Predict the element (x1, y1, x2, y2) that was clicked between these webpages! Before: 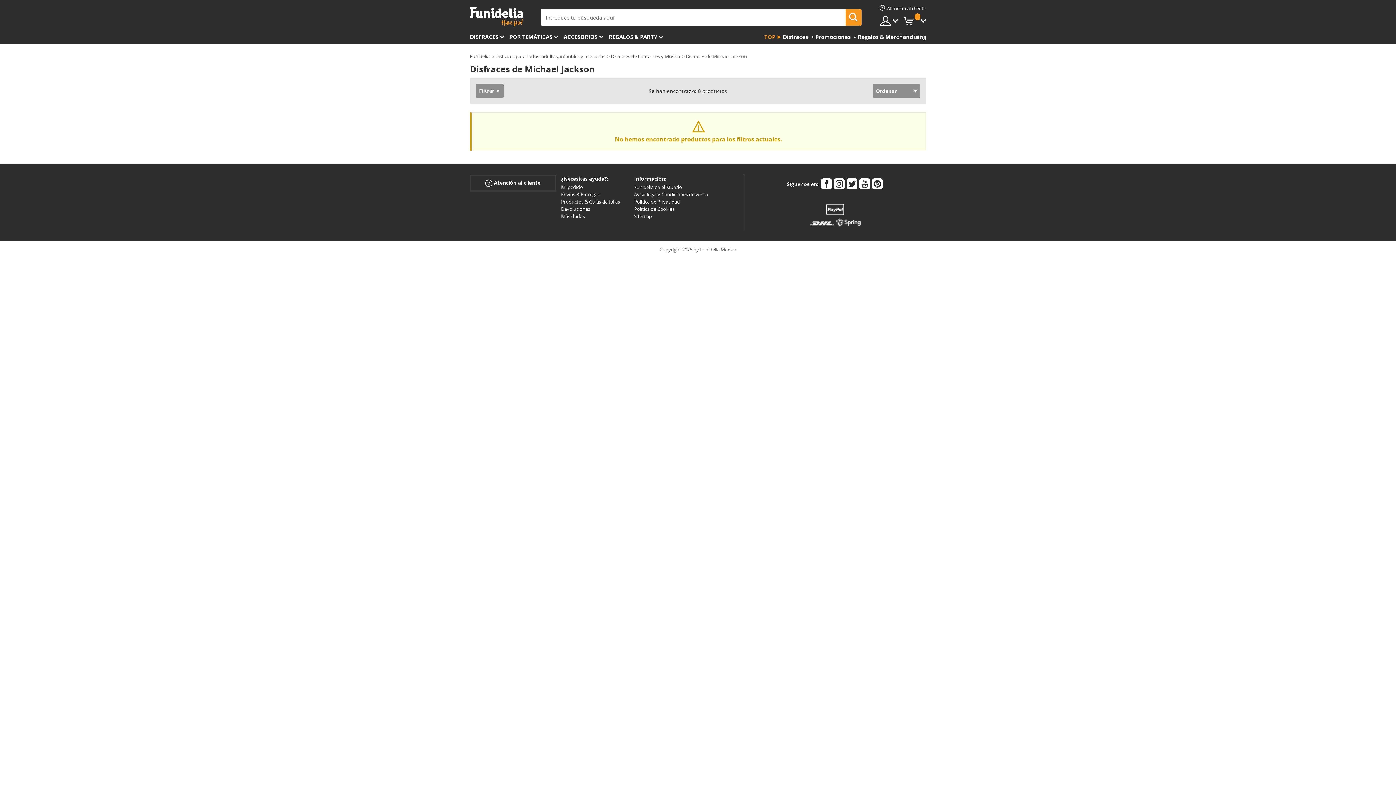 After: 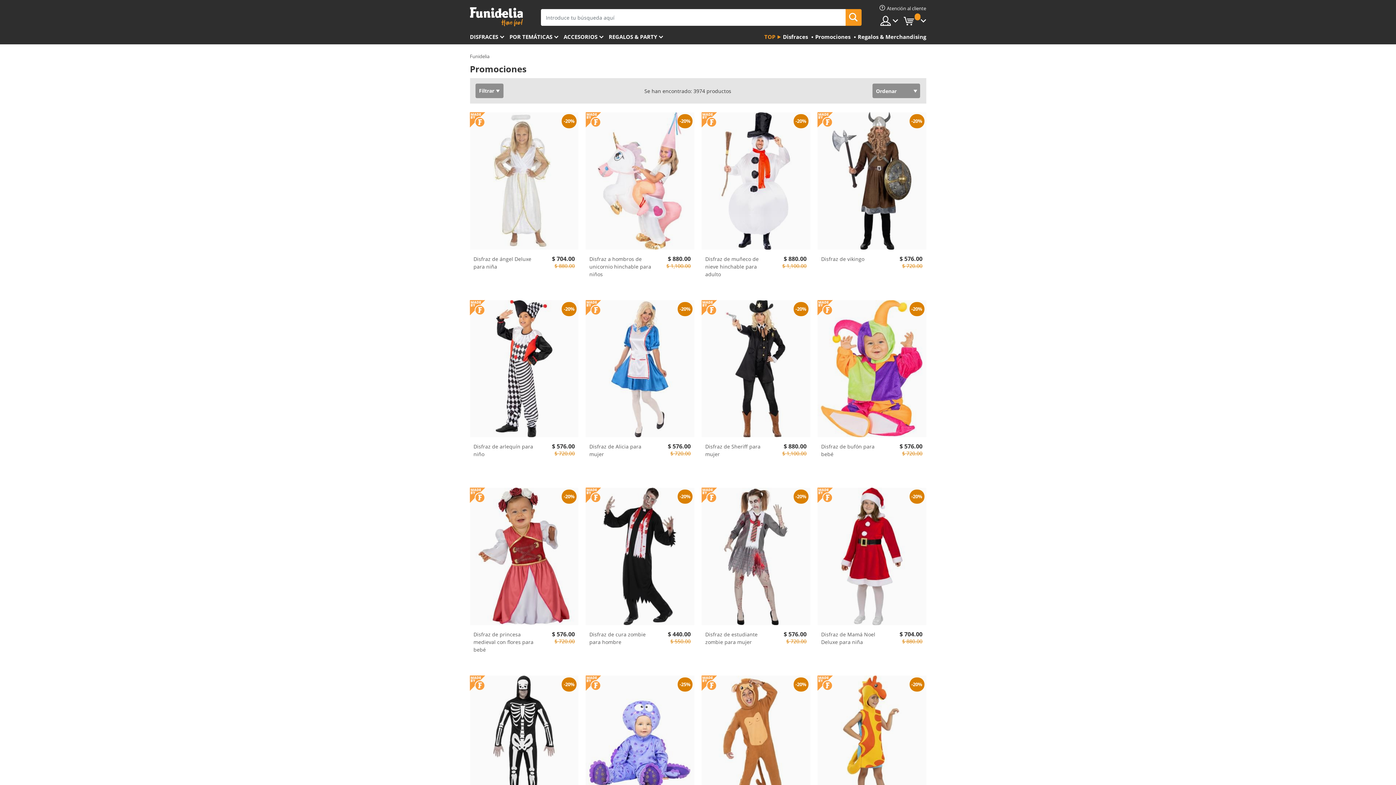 Action: bbox: (813, 30, 850, 44) label: Promociones